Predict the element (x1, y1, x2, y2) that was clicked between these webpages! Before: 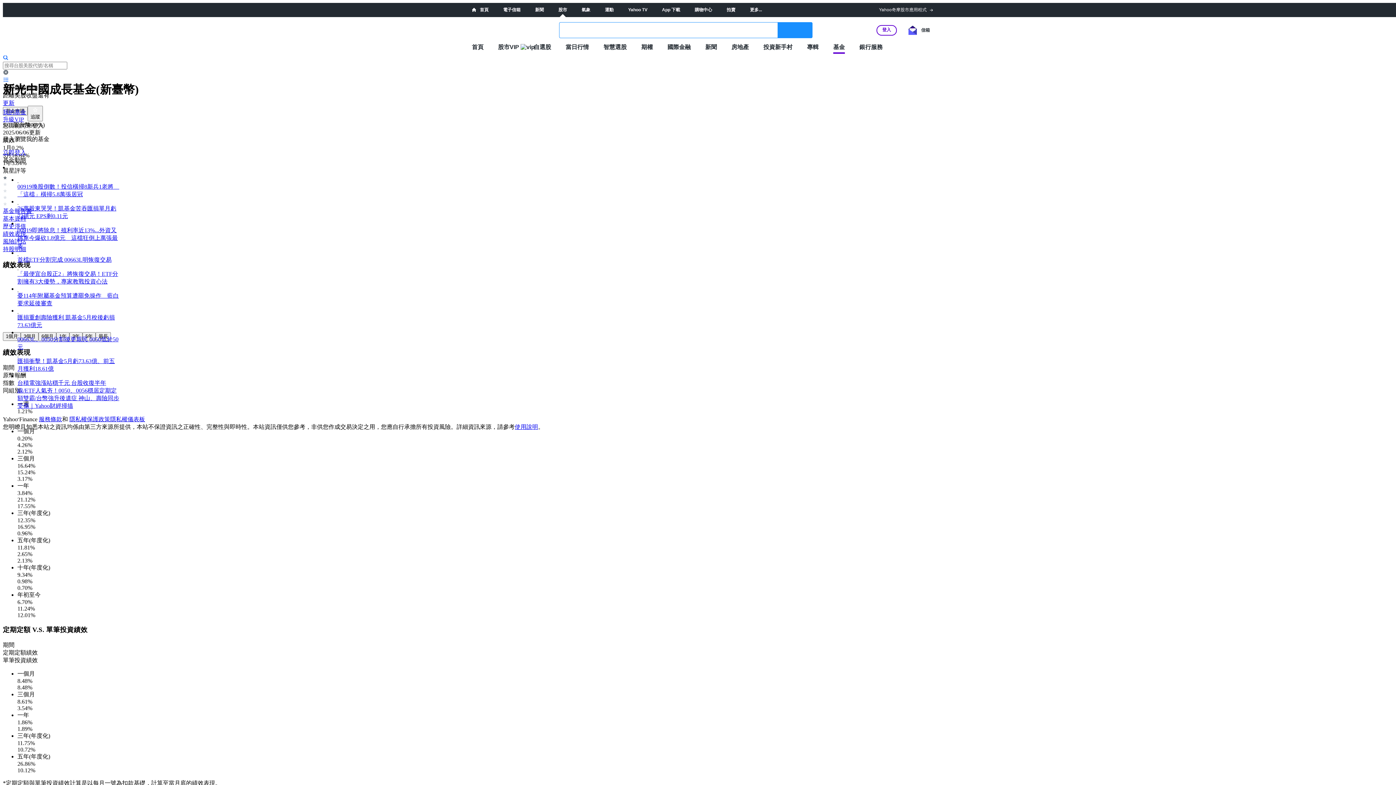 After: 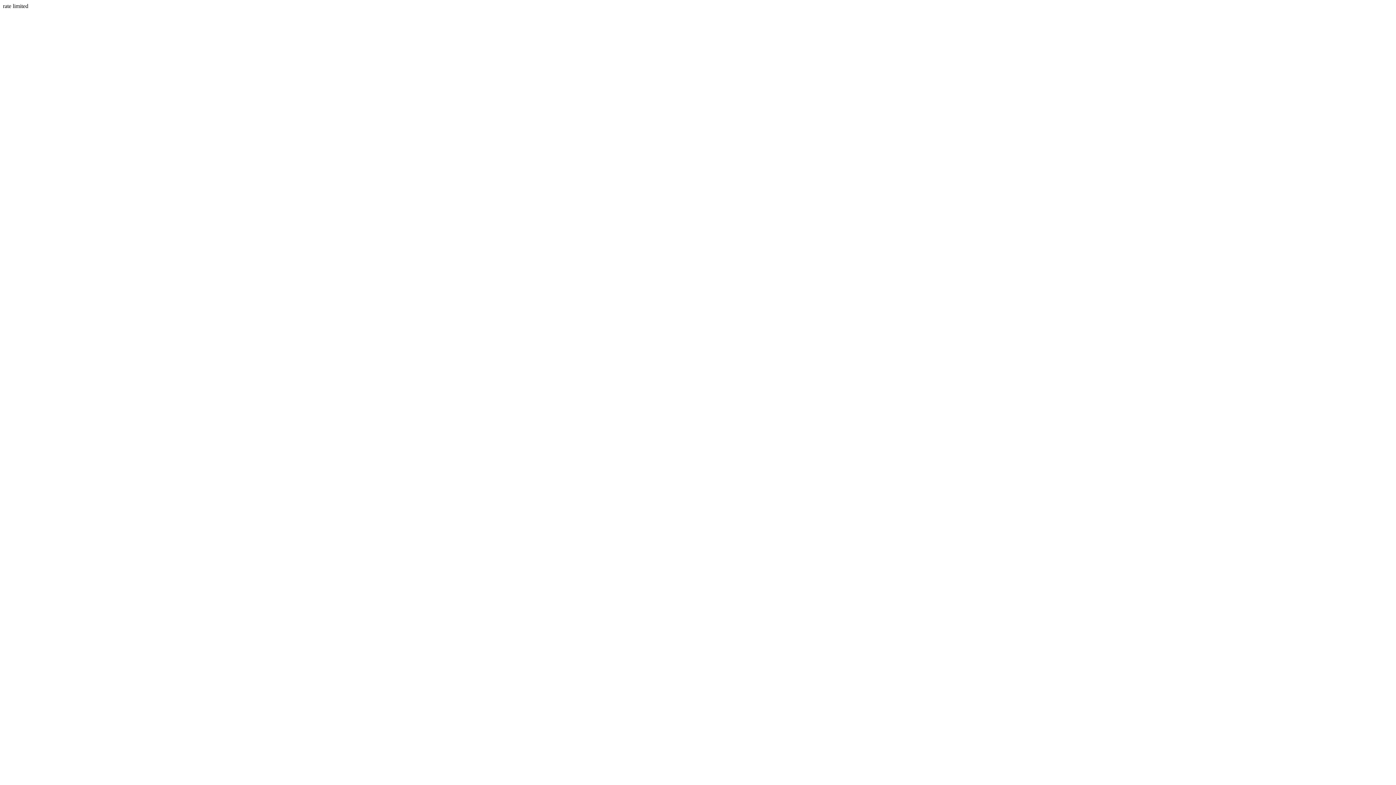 Action: label: 立即登入 bbox: (2, 149, 26, 155)